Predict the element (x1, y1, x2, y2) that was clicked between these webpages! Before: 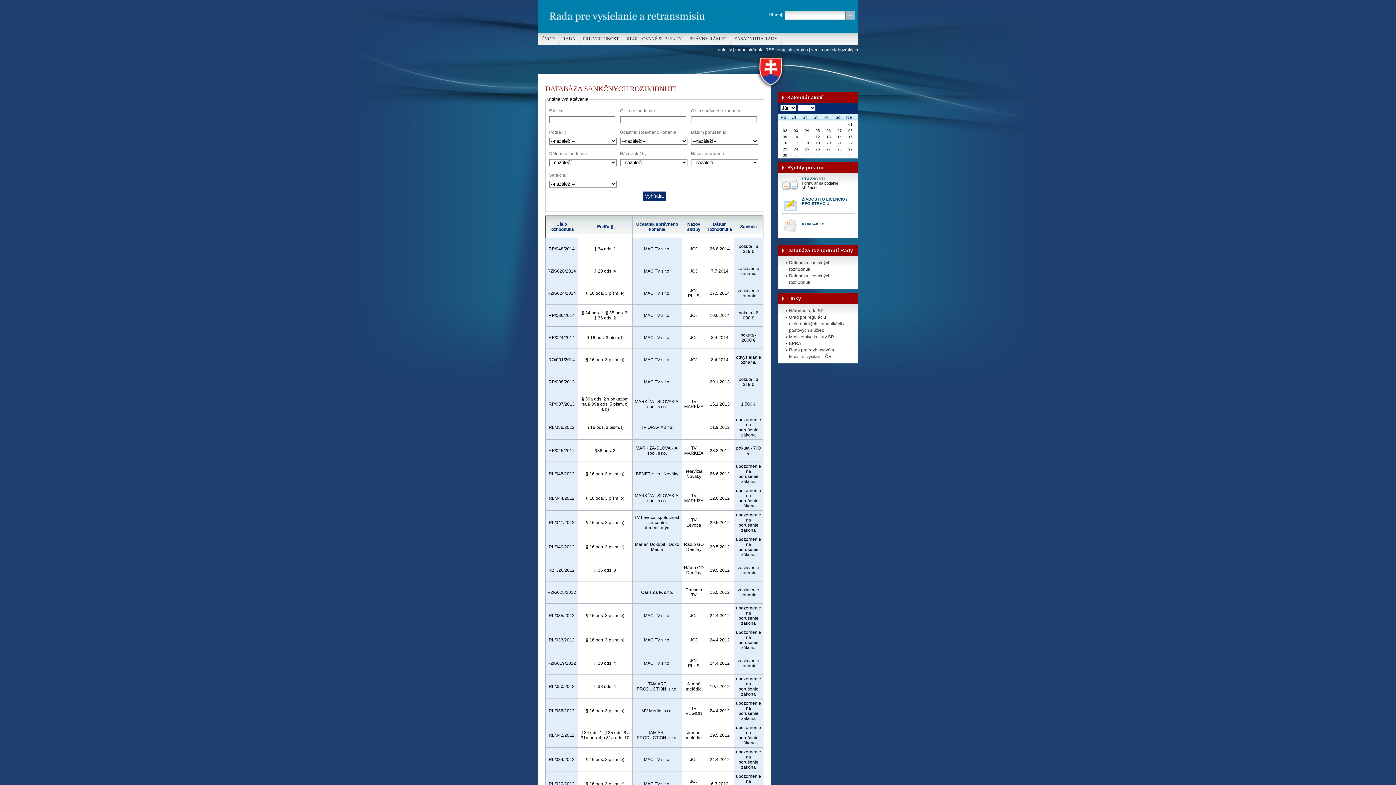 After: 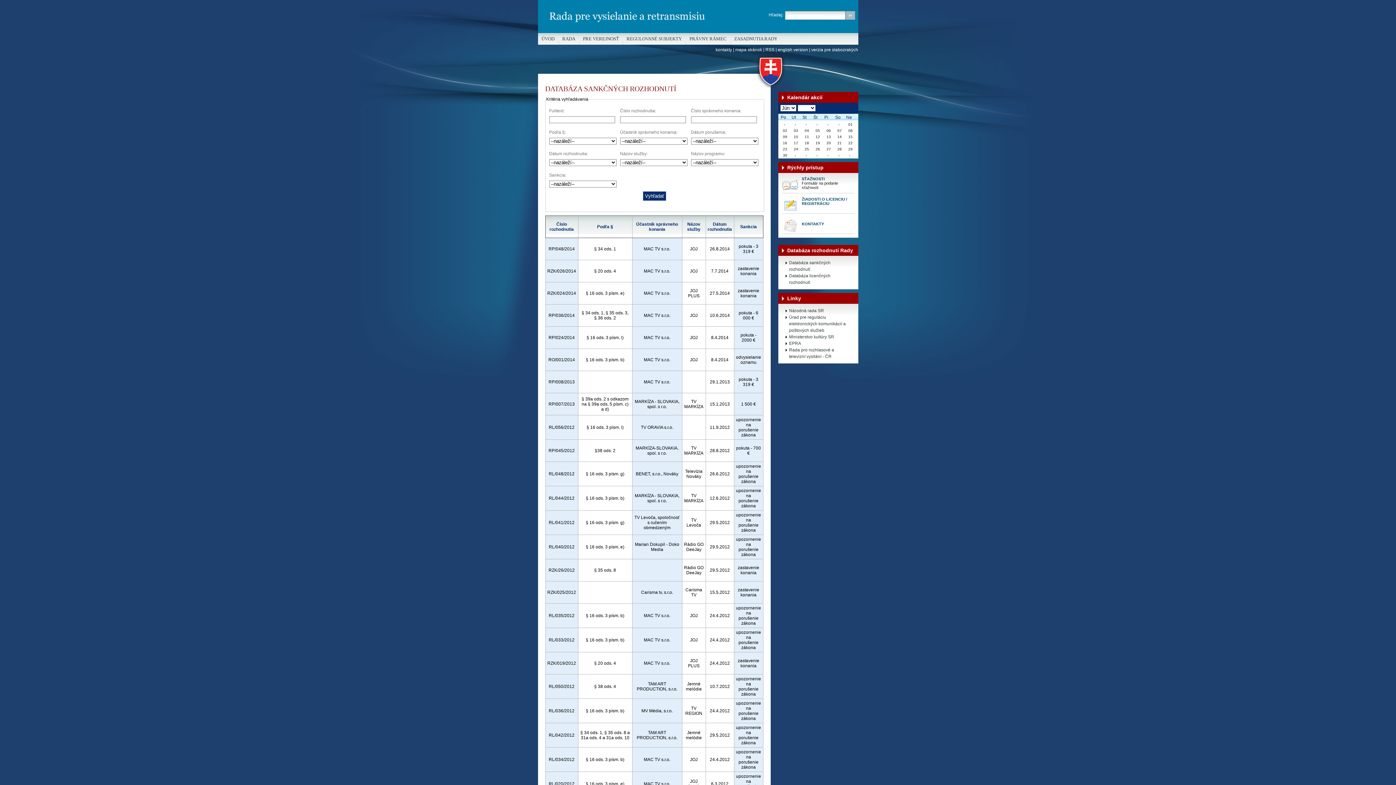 Action: label: § 16 ods. 3 písm. e) bbox: (586, 781, 624, 786)